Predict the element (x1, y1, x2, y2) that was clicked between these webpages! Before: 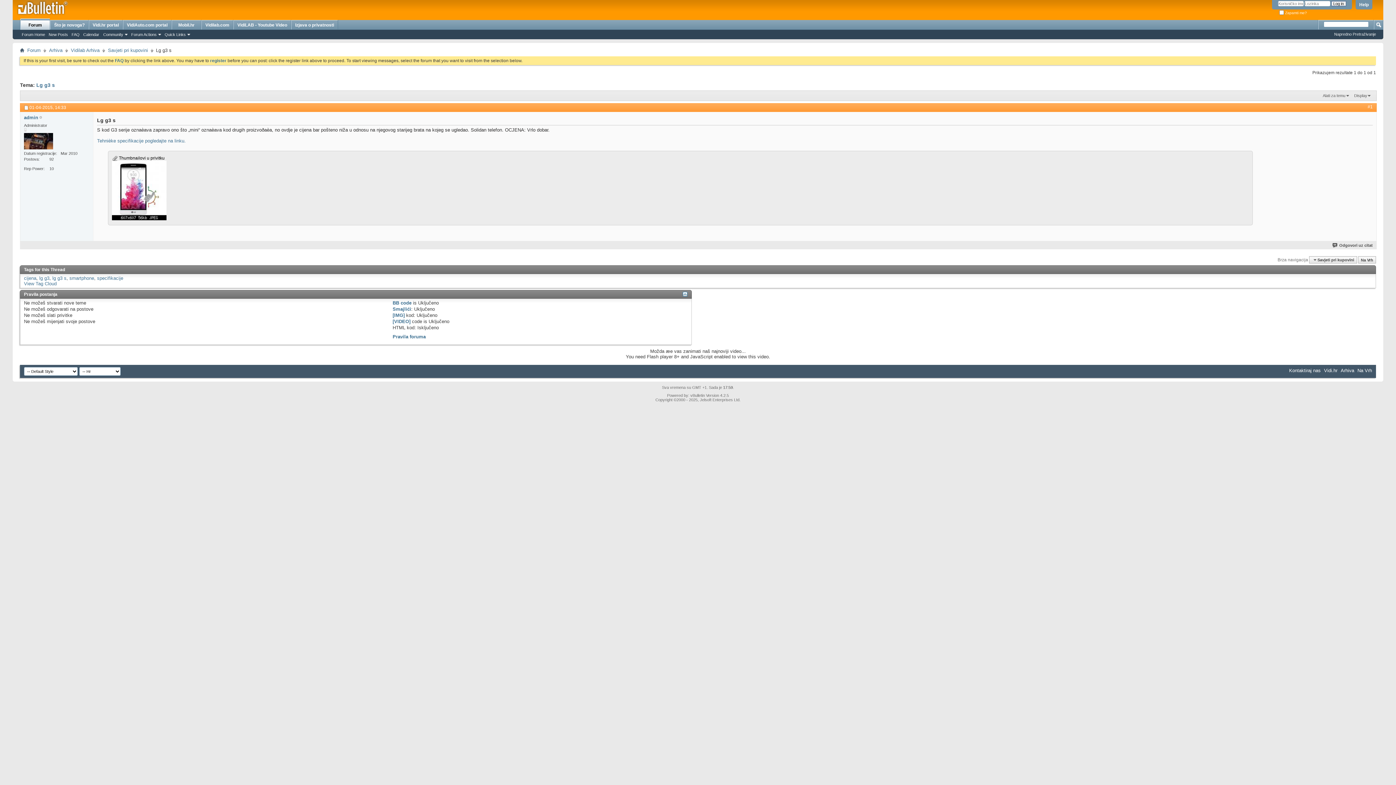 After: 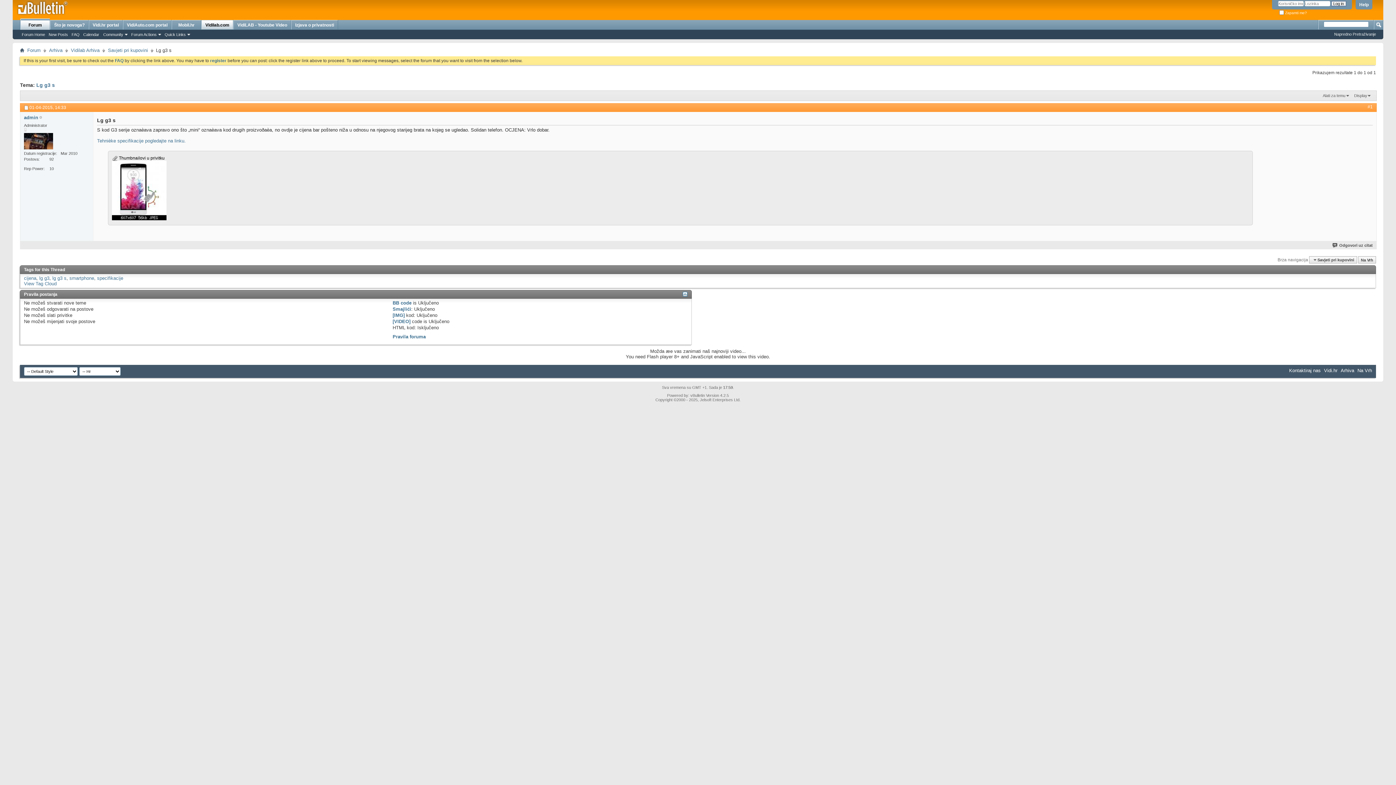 Action: bbox: (201, 20, 233, 29) label: Vidilab.com